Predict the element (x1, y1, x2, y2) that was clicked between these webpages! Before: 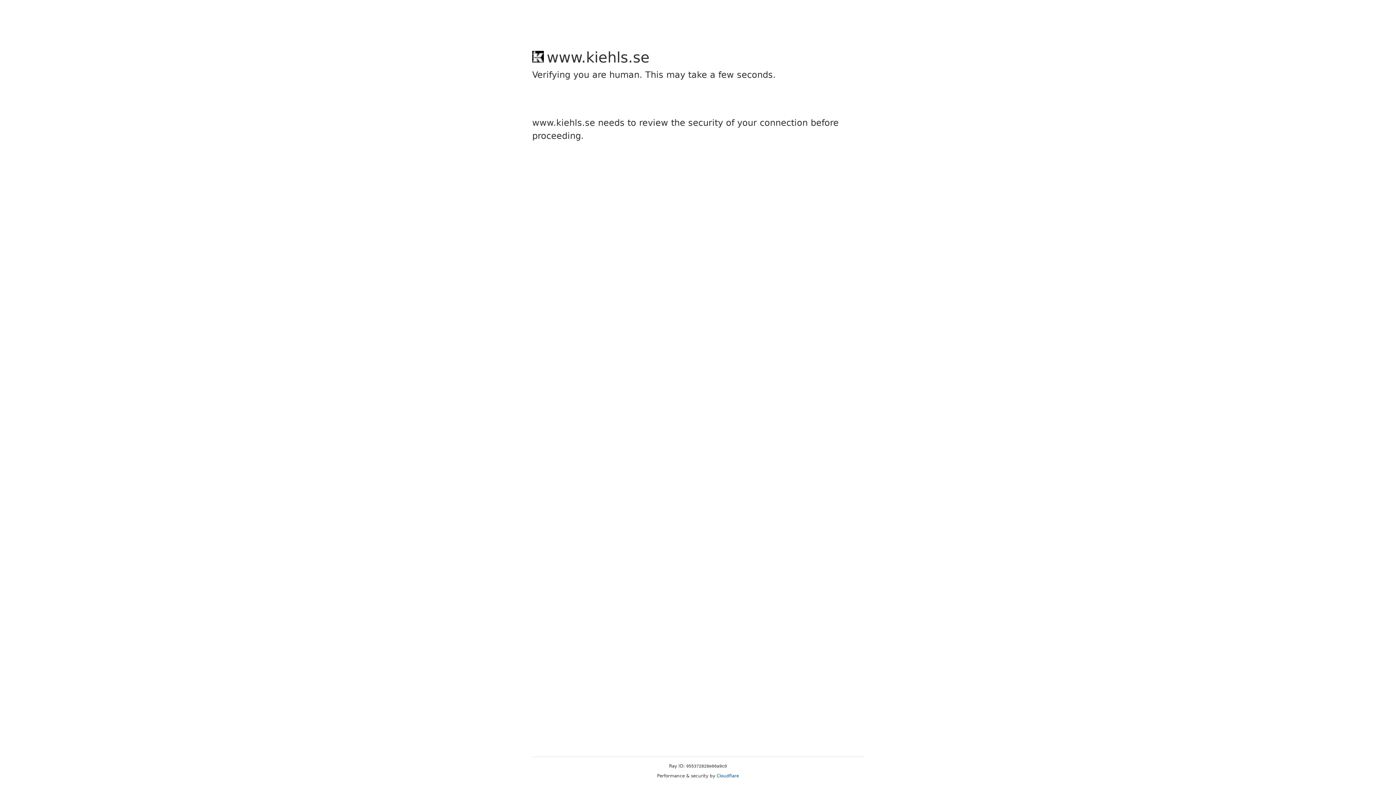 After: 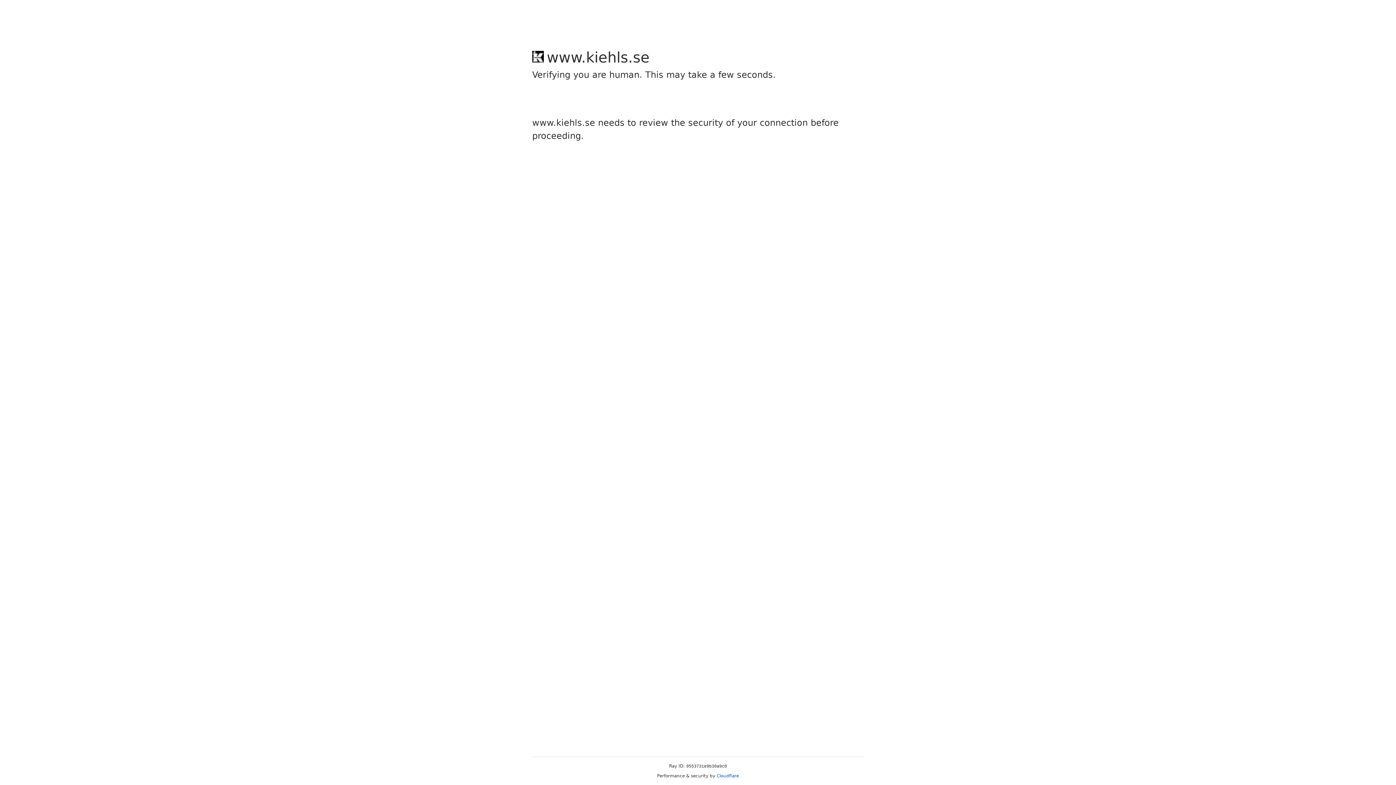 Action: label: Cloudflare bbox: (716, 773, 739, 778)